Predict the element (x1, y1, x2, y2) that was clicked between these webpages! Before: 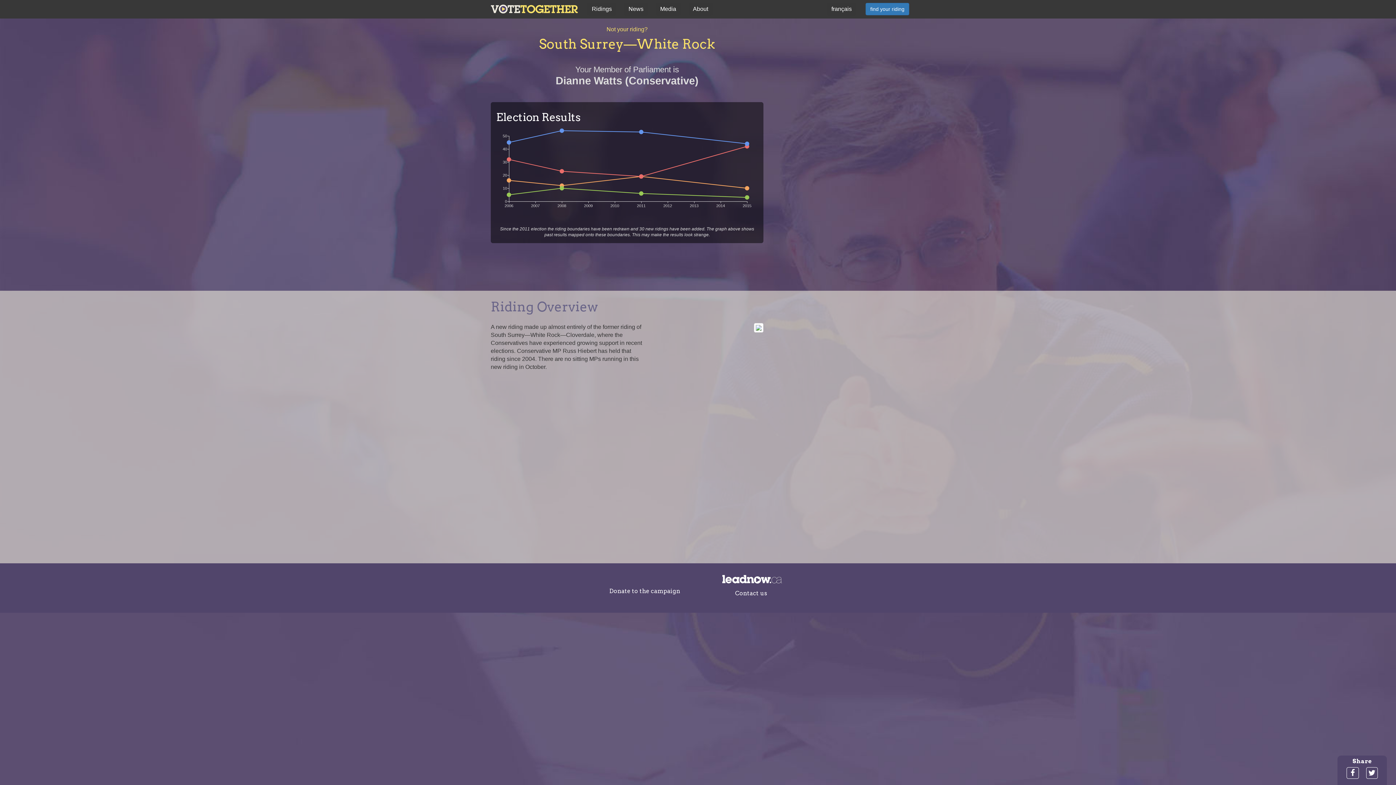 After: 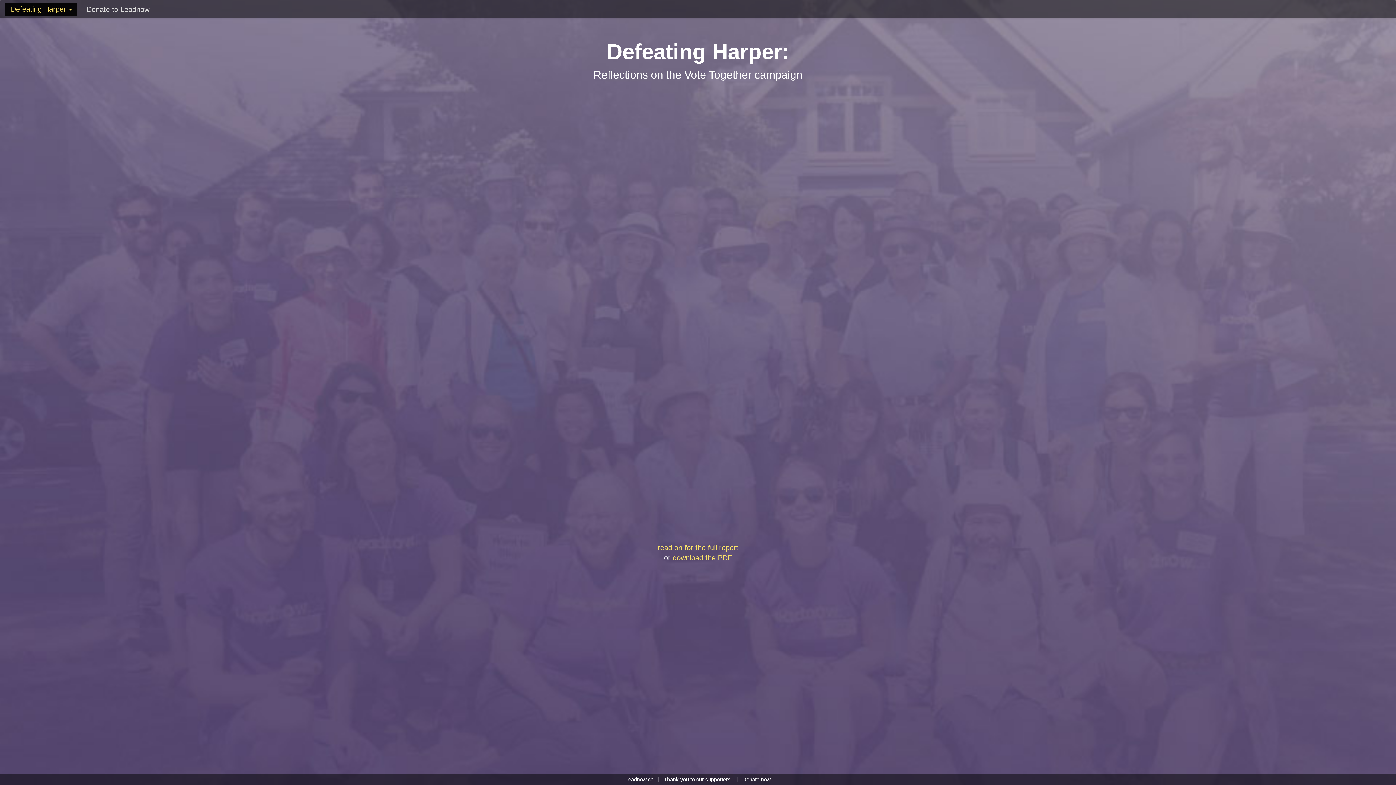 Action: bbox: (485, 0, 583, 18)